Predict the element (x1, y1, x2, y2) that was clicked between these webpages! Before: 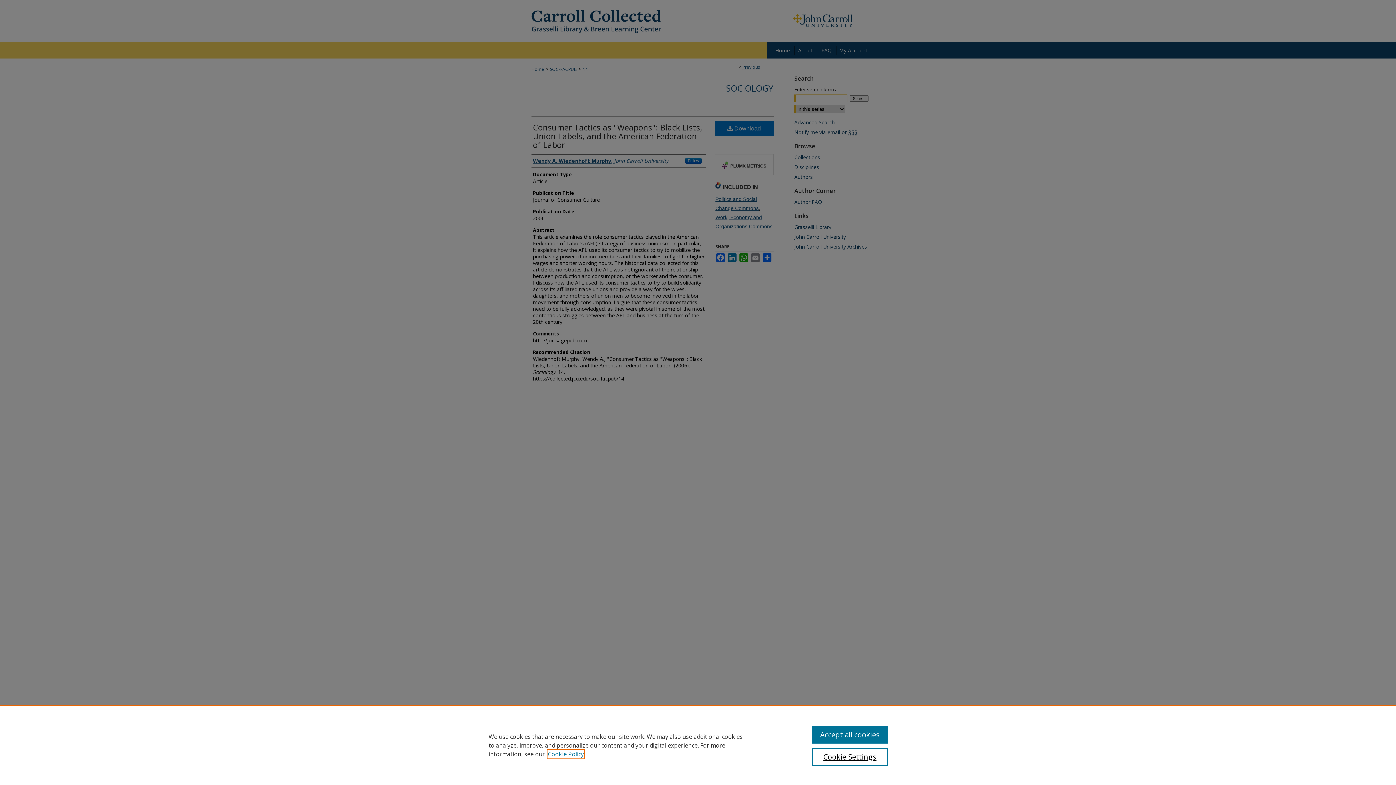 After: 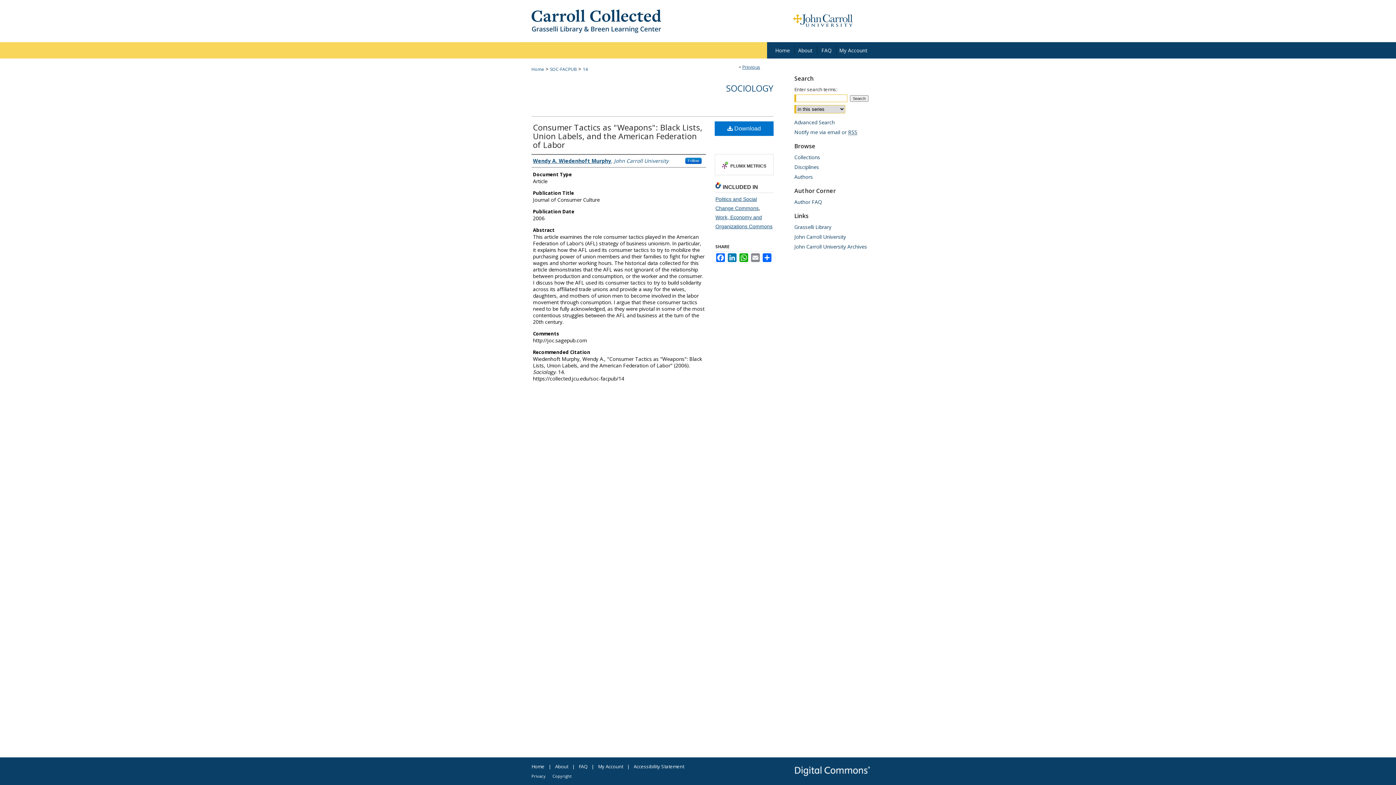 Action: bbox: (812, 726, 887, 744) label: Accept all cookies